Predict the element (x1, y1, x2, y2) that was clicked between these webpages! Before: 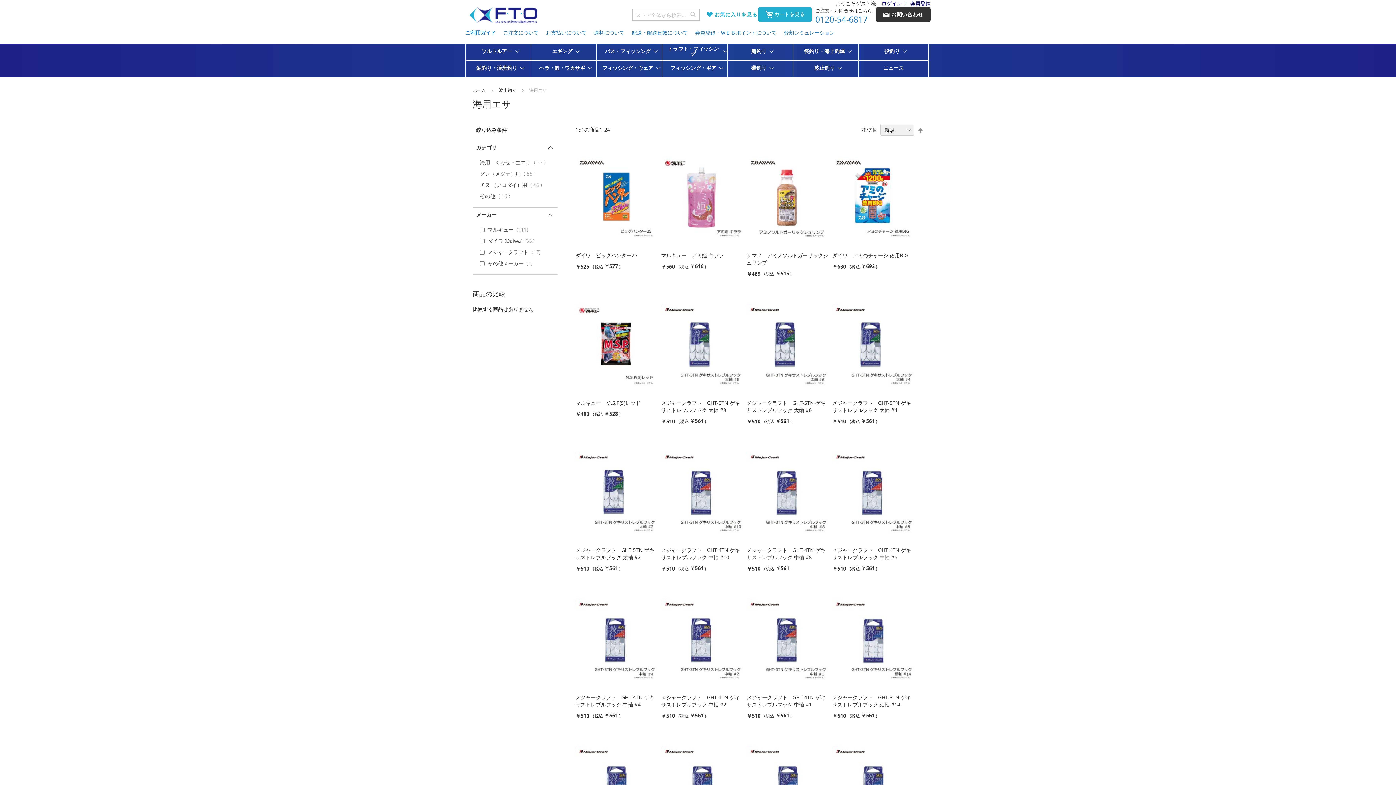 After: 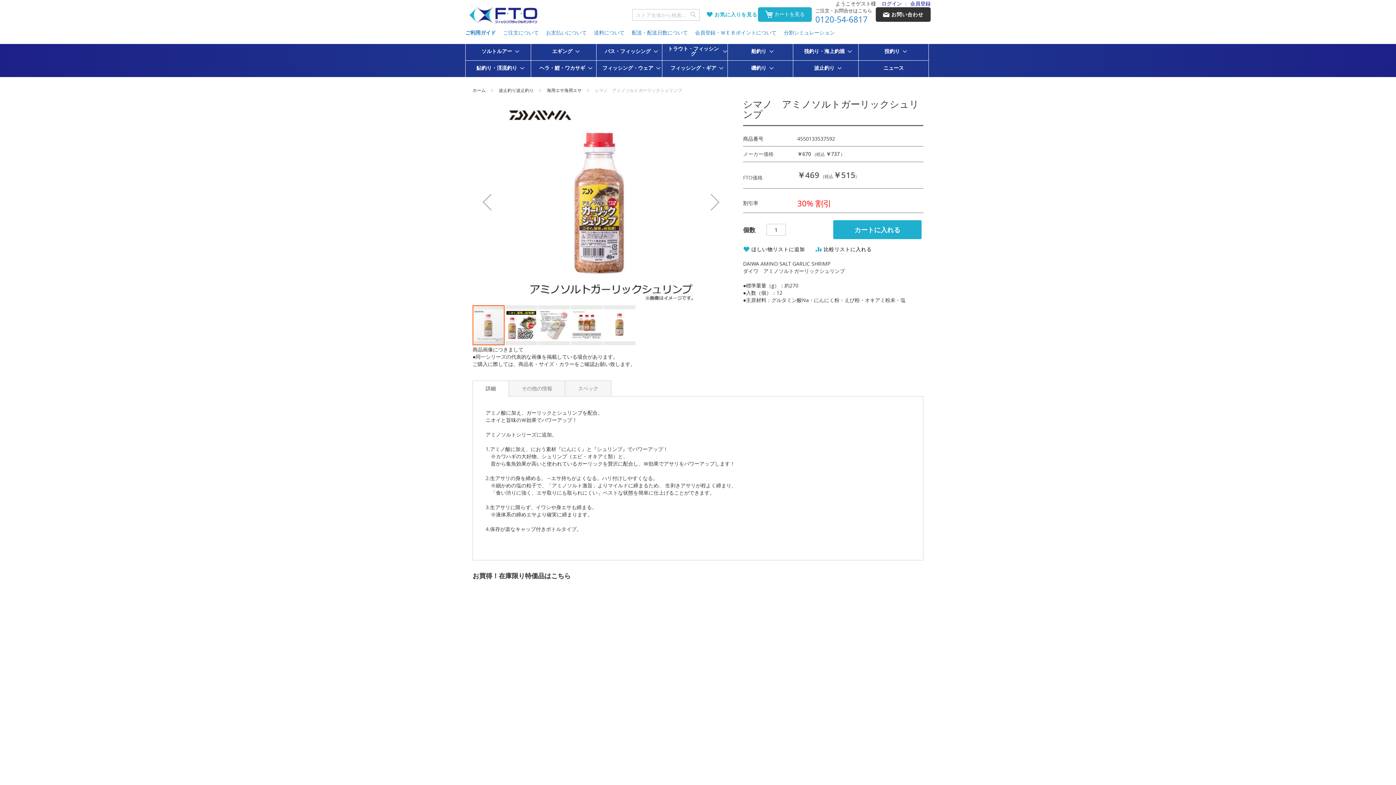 Action: bbox: (746, 243, 828, 249)